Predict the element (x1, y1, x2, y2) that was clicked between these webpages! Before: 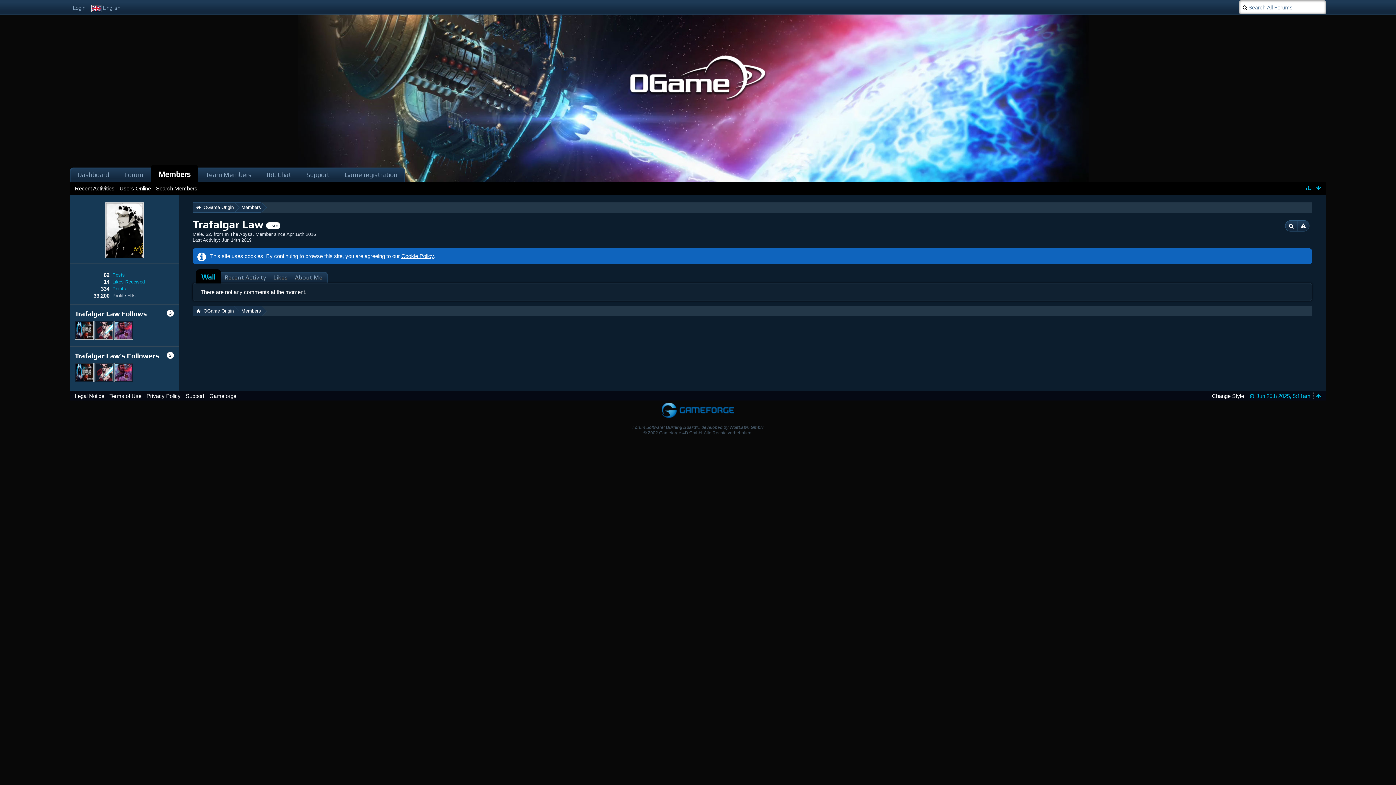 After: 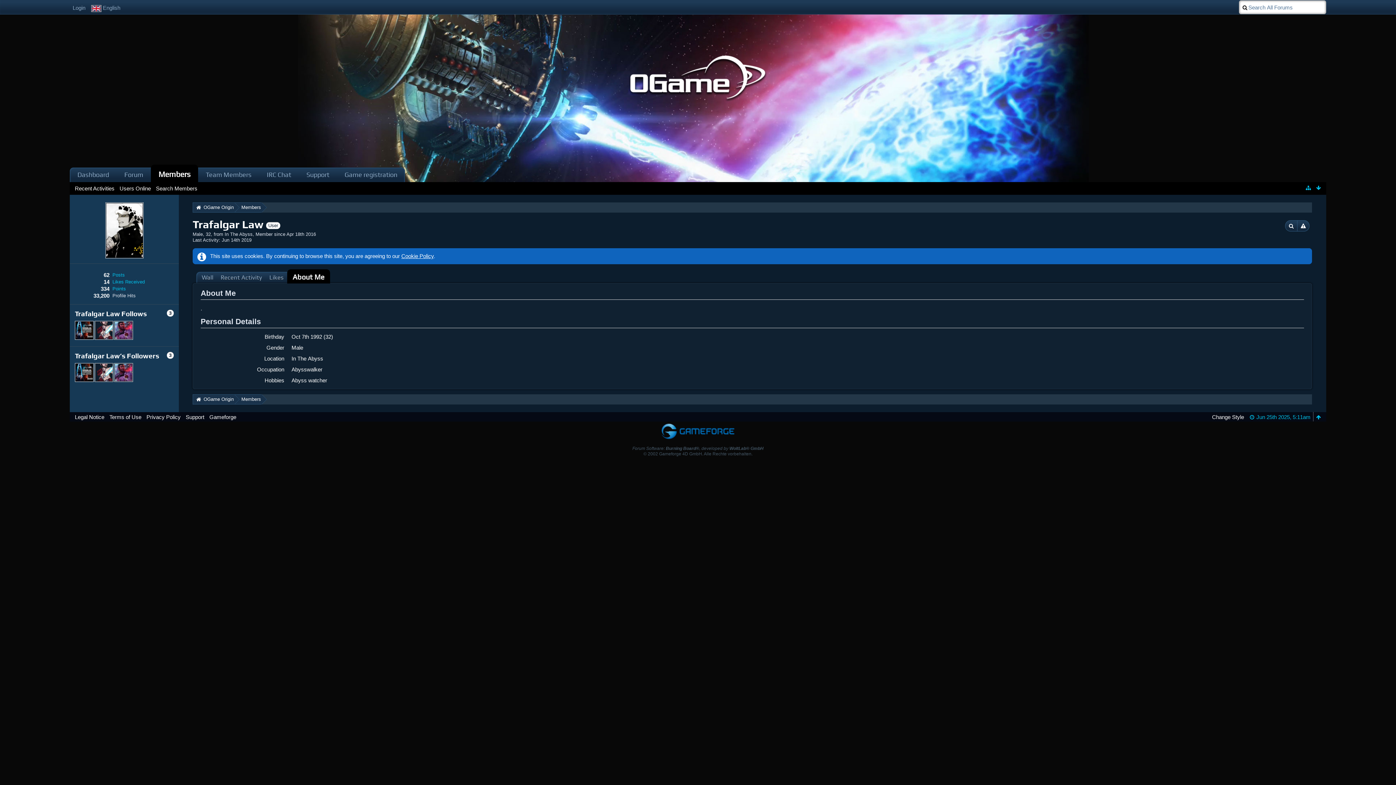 Action: label: About Me bbox: (291, 273, 326, 282)